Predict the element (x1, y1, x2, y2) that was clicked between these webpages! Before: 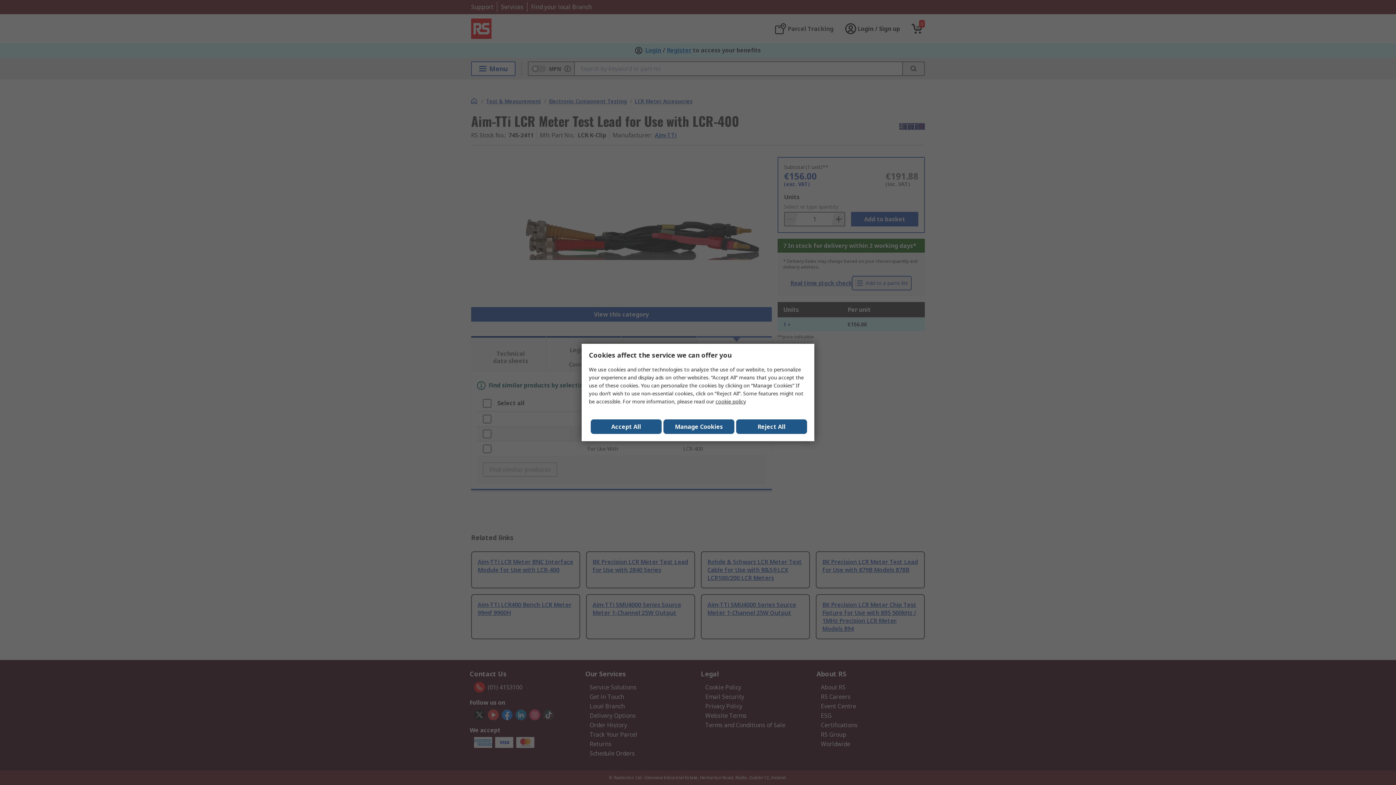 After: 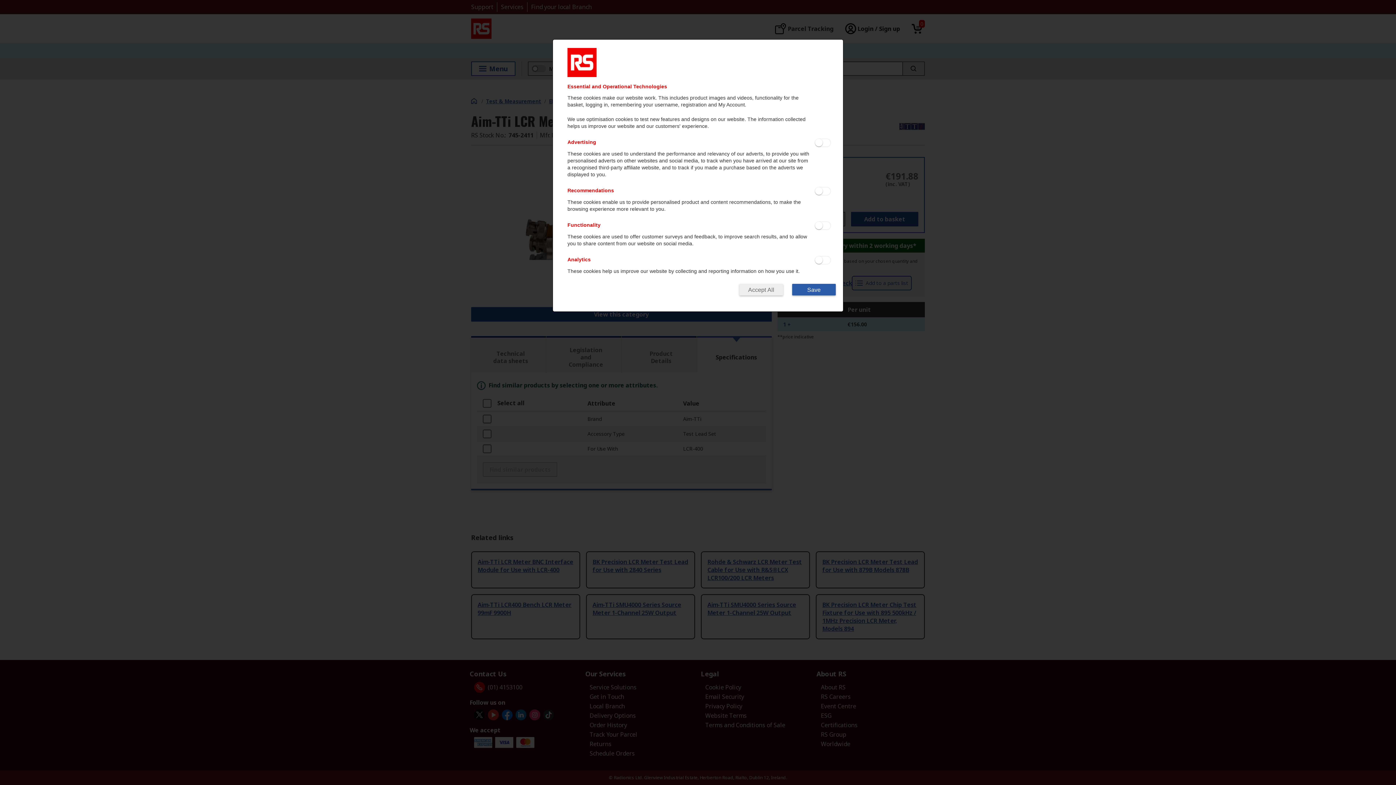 Action: label: Manage Cookies bbox: (663, 419, 734, 434)